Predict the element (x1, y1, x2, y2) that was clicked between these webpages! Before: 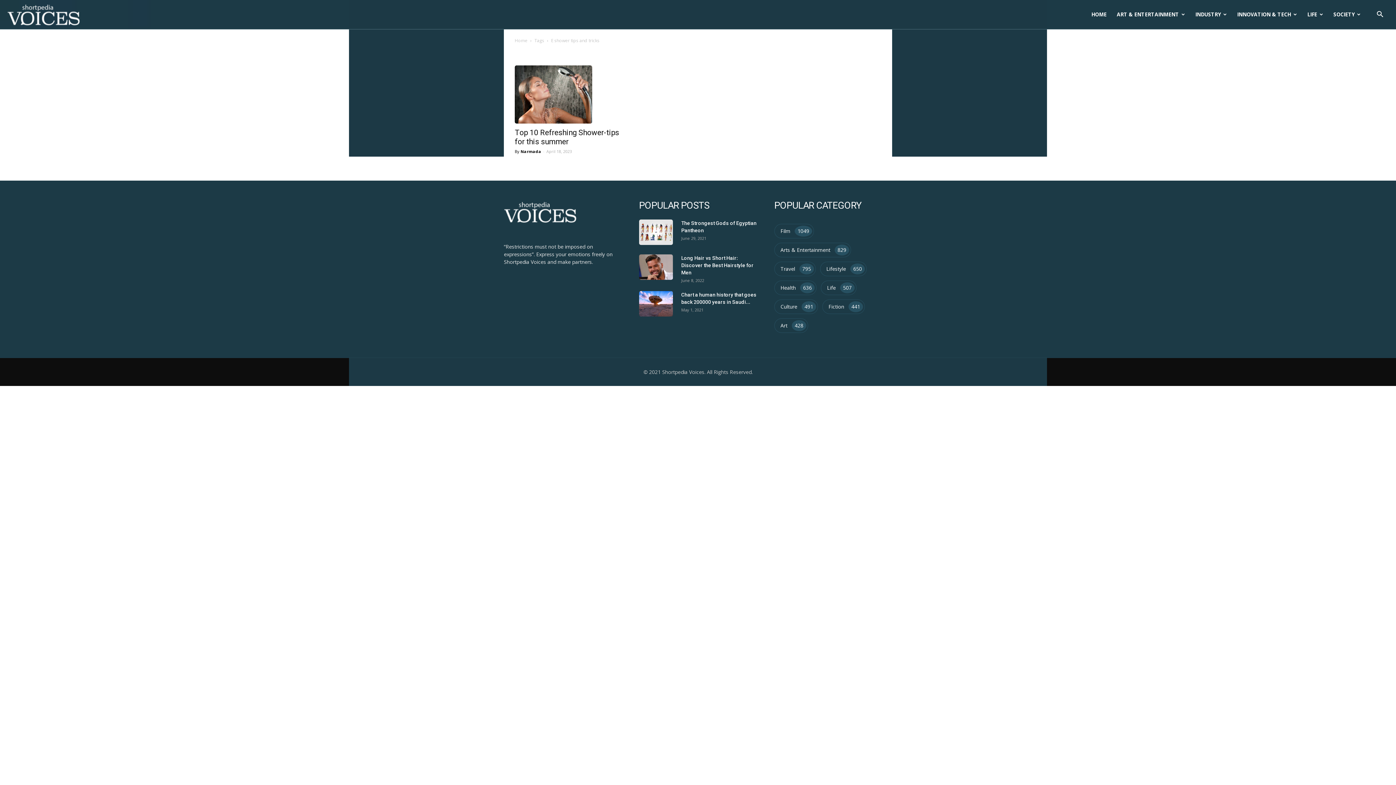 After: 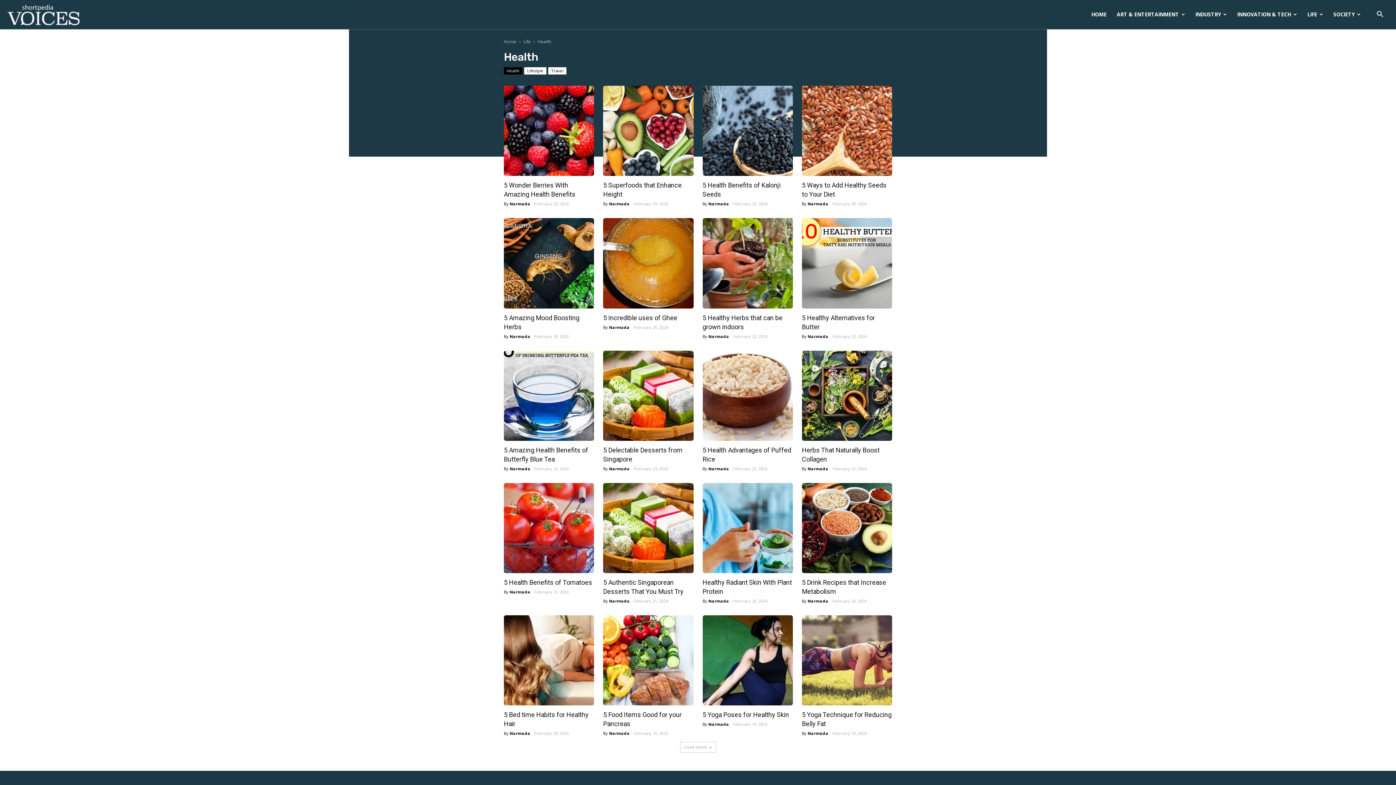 Action: bbox: (780, 284, 796, 291) label: Health
636